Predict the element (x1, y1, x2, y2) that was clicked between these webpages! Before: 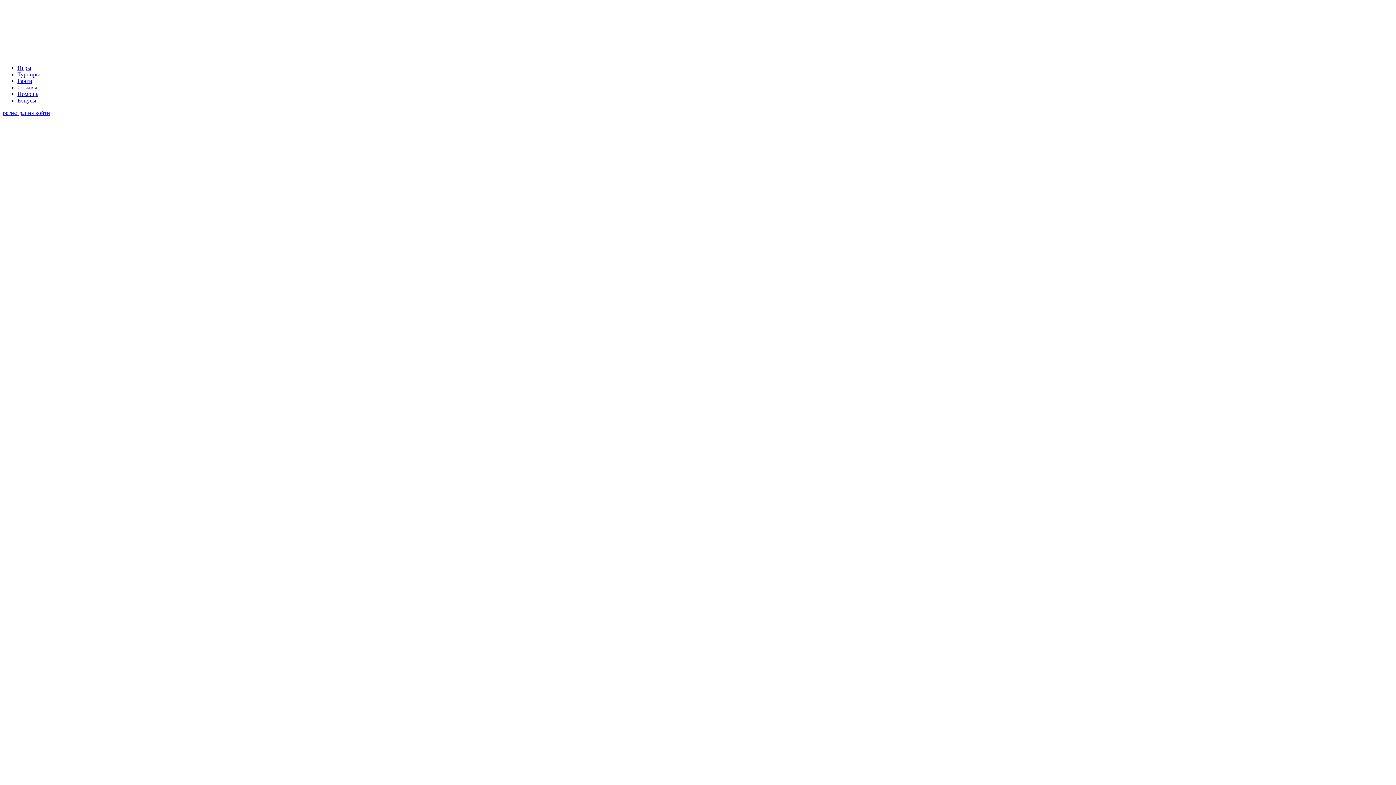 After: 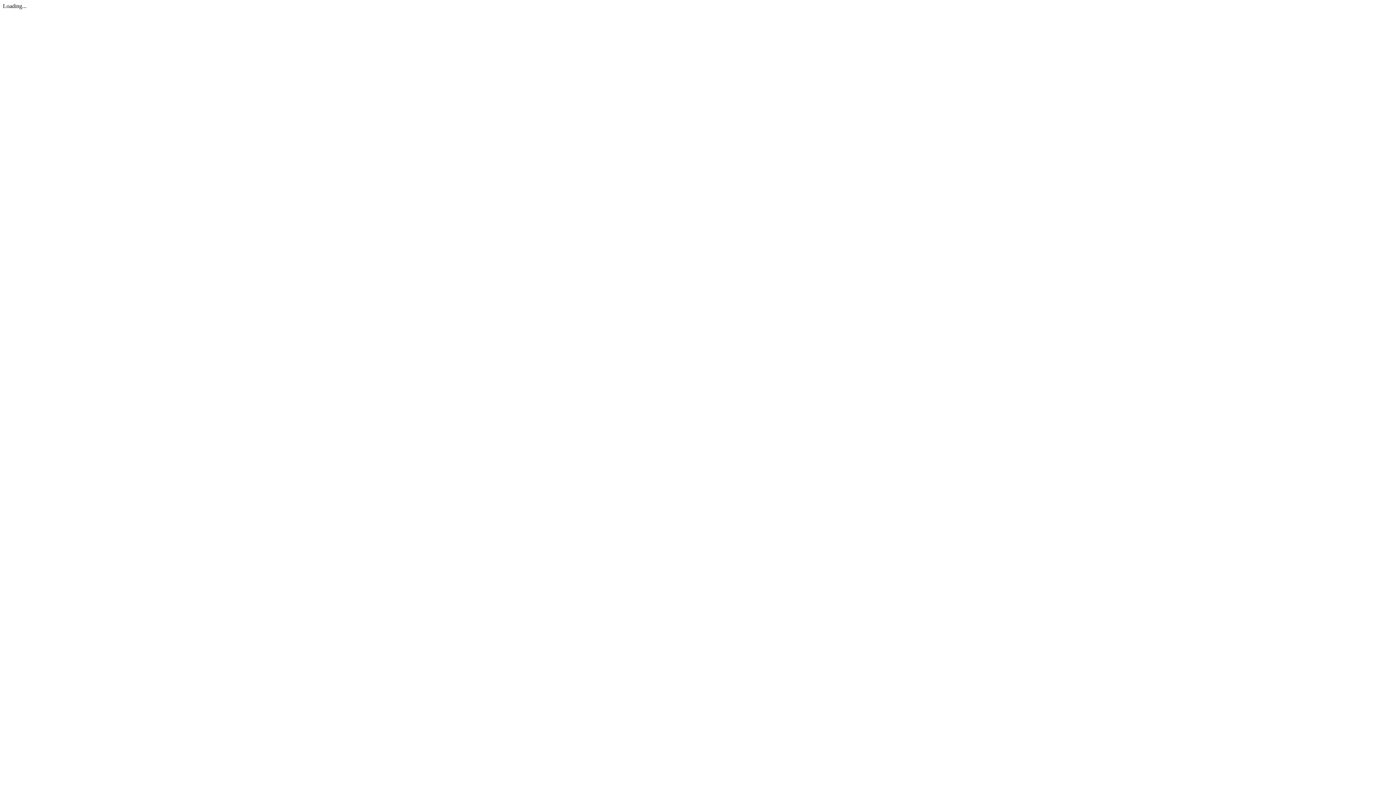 Action: label: Турниры bbox: (17, 71, 40, 77)